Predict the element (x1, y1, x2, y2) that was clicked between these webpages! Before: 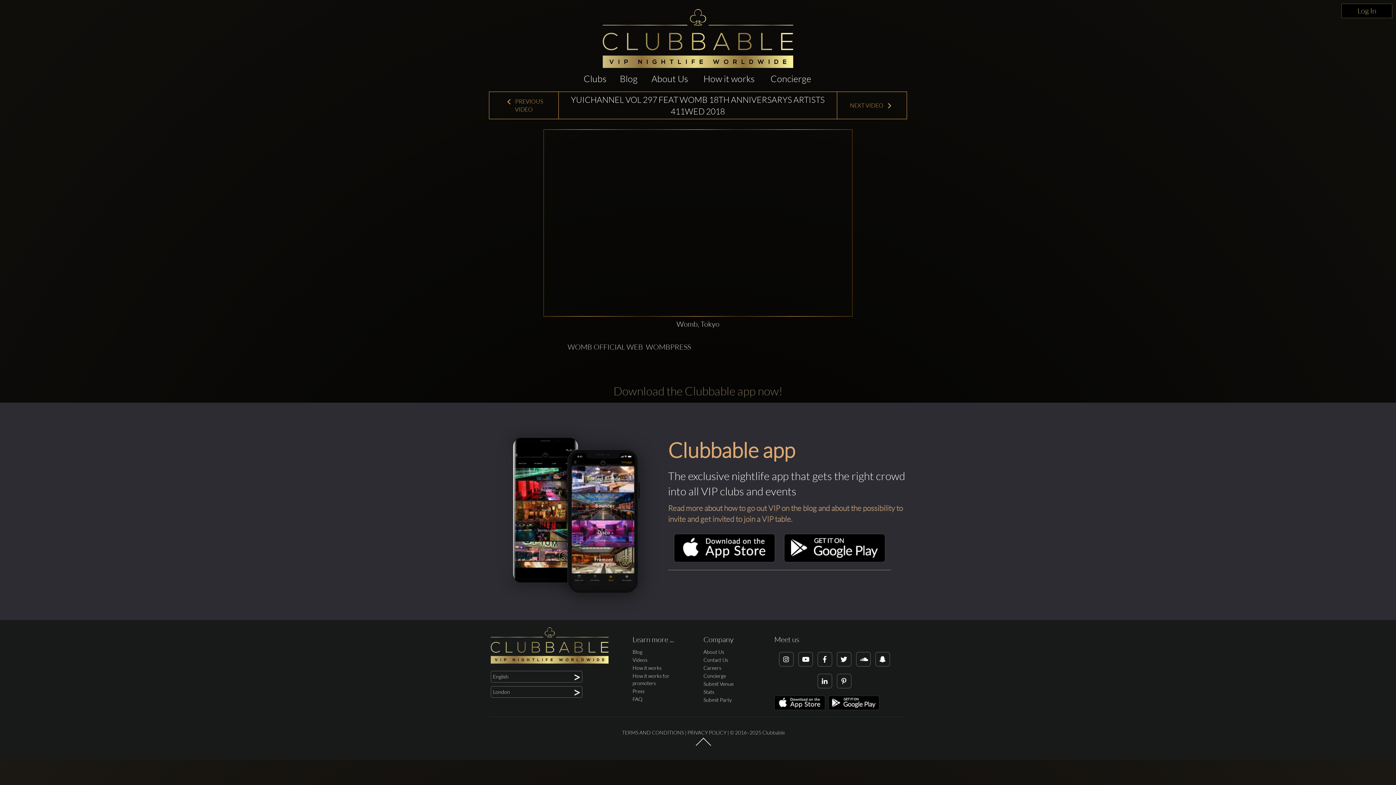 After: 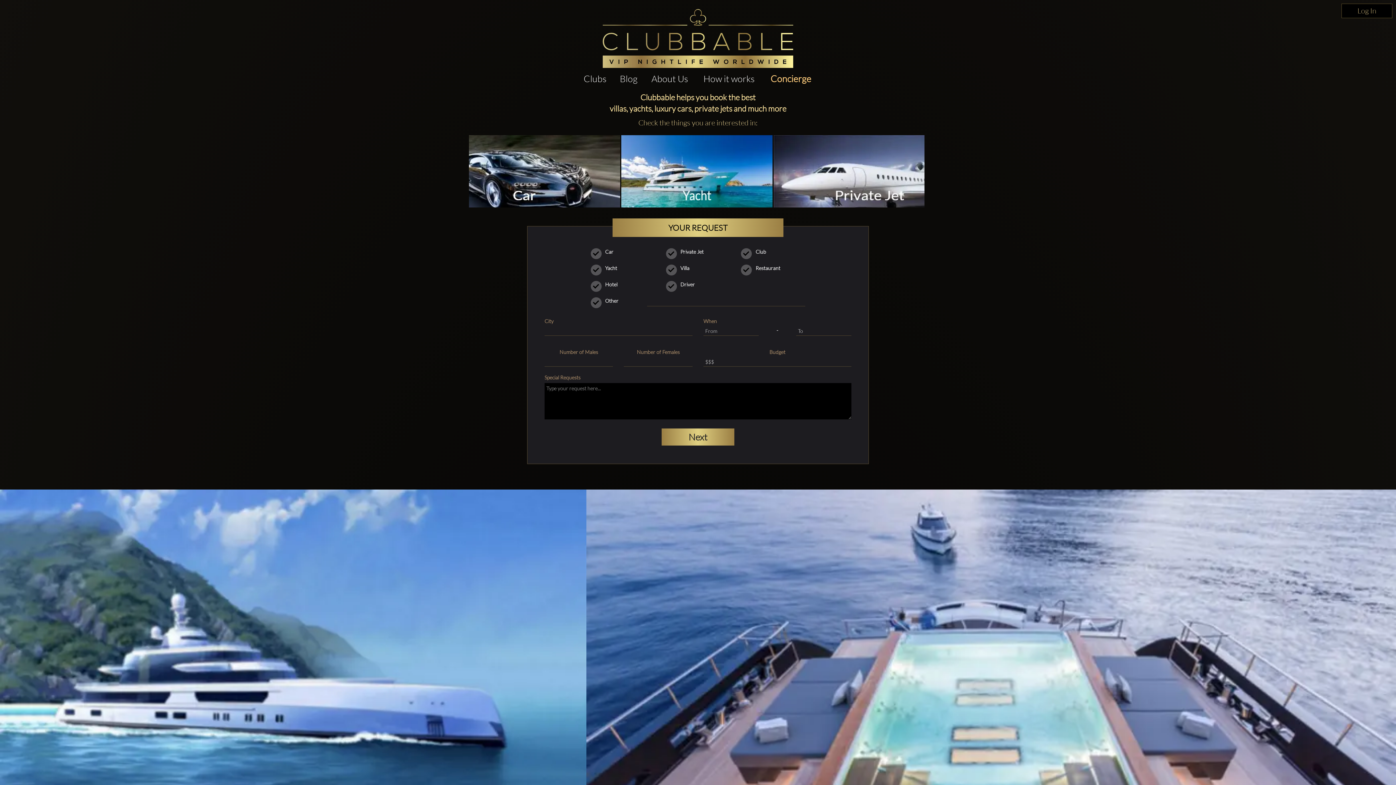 Action: bbox: (762, 69, 819, 87) label: Concierge